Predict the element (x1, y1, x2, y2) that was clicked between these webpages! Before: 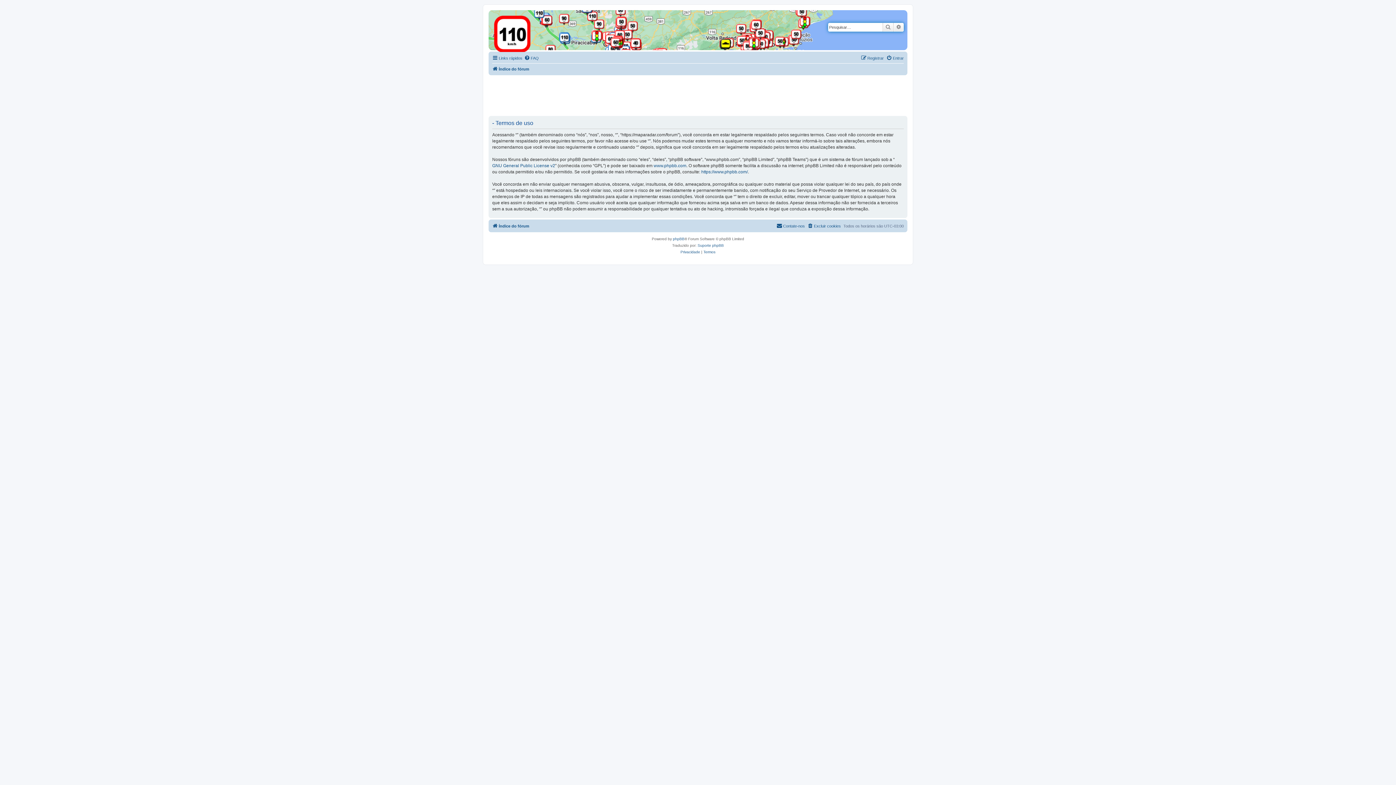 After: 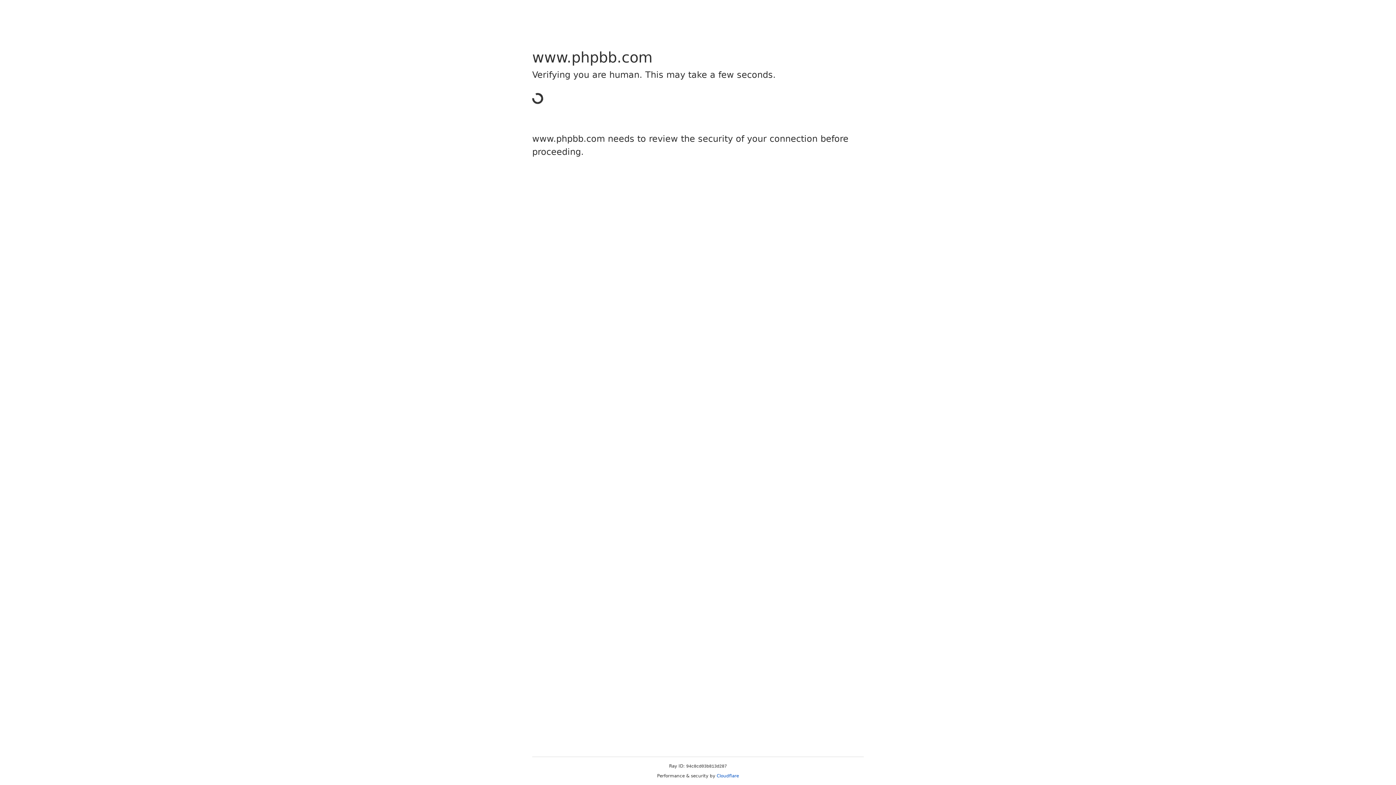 Action: bbox: (701, 169, 748, 175) label: https://www.phpbb.com/